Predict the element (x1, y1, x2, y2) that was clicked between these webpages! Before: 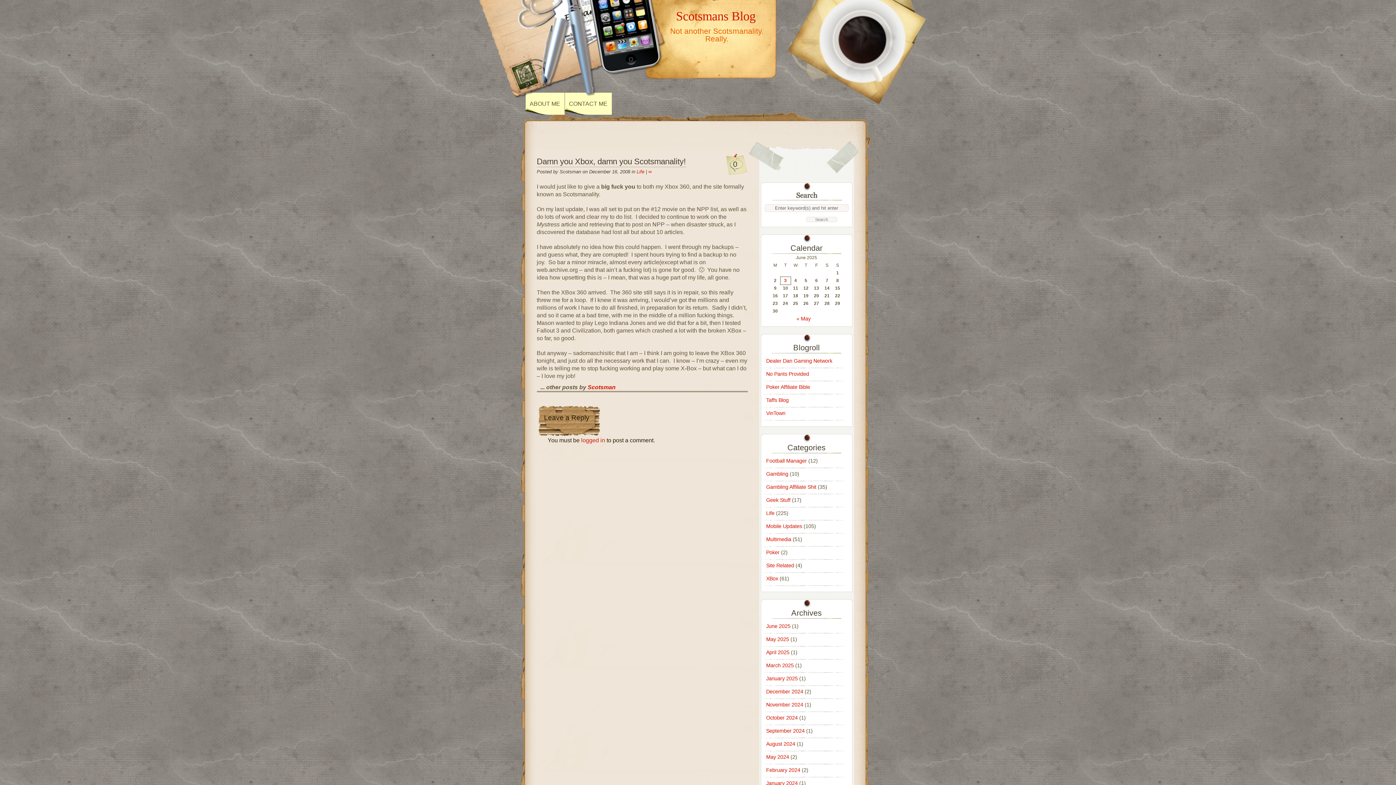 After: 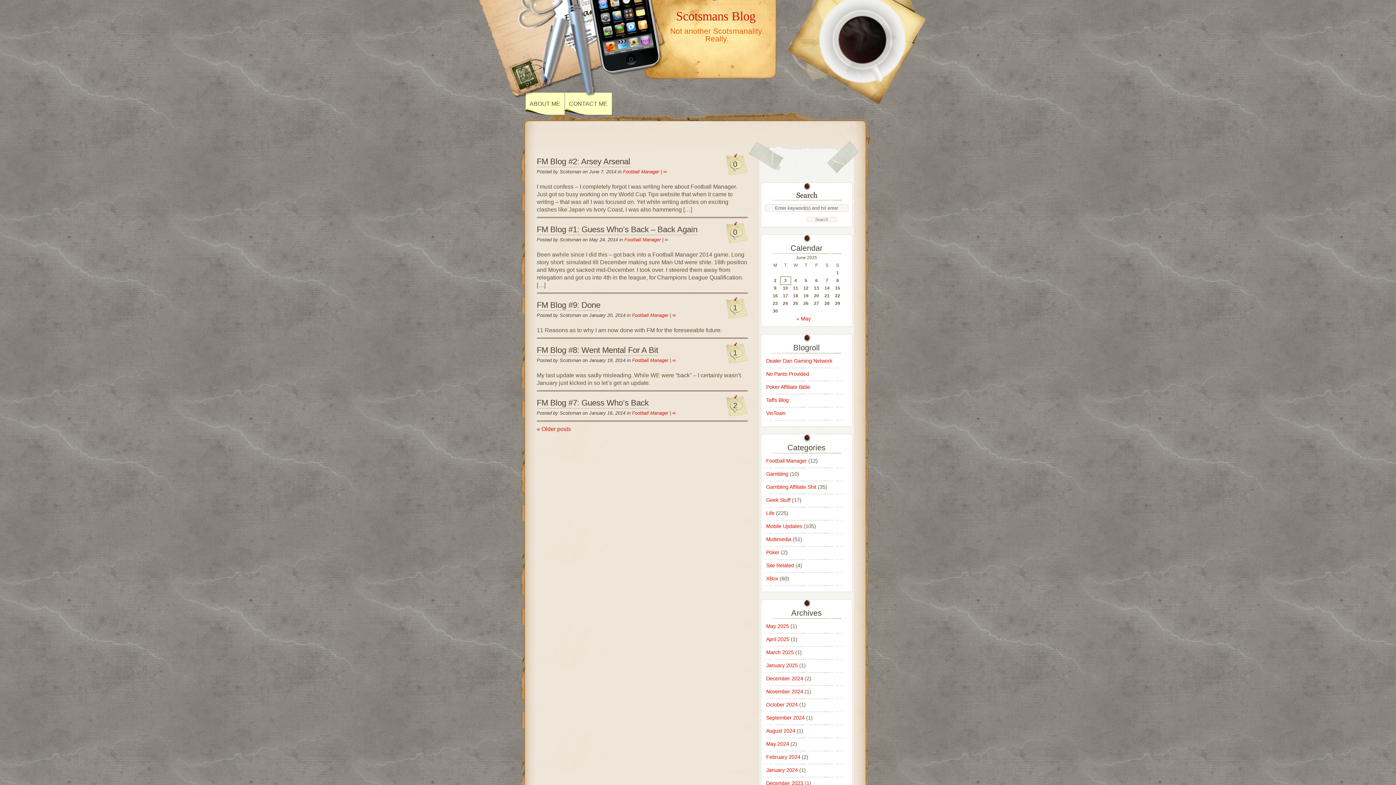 Action: label: Football Manager bbox: (766, 458, 807, 464)